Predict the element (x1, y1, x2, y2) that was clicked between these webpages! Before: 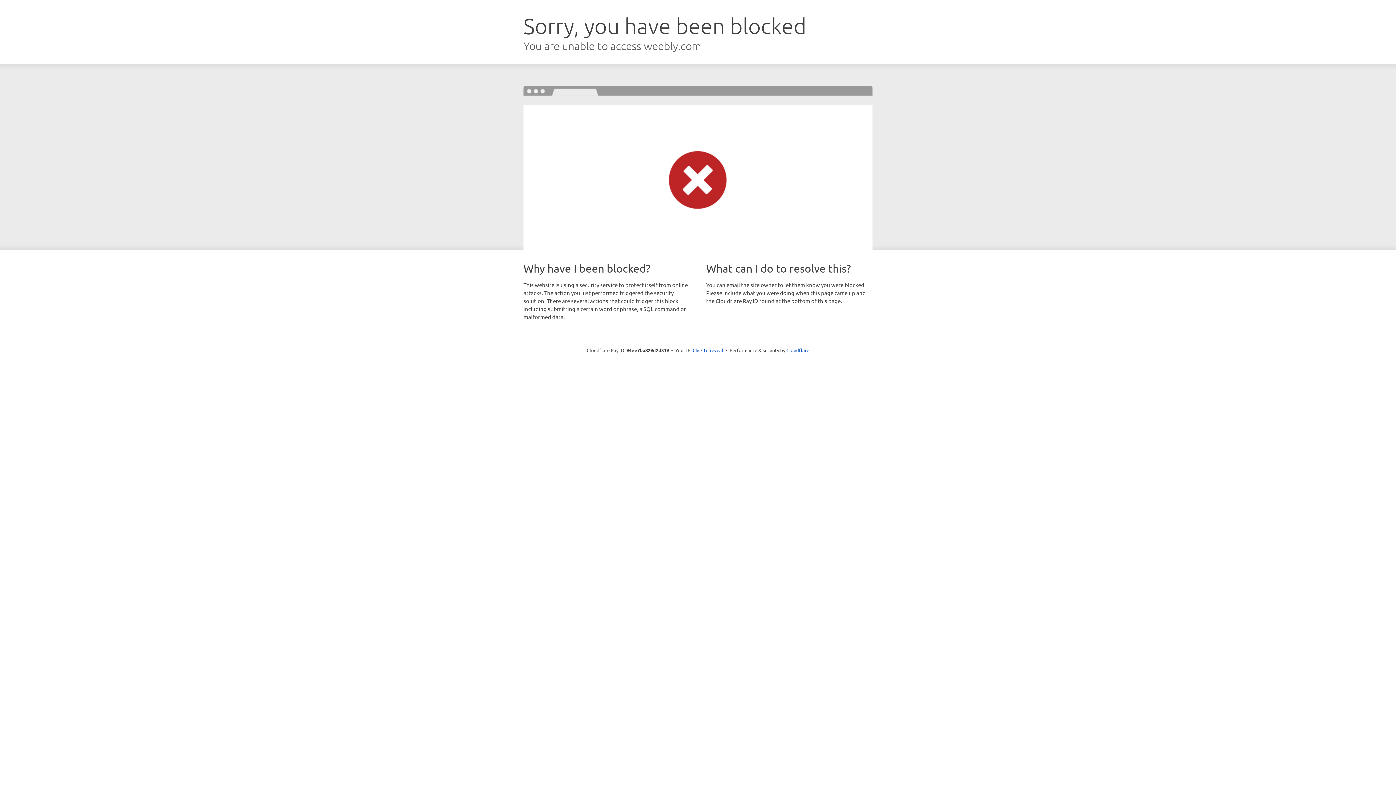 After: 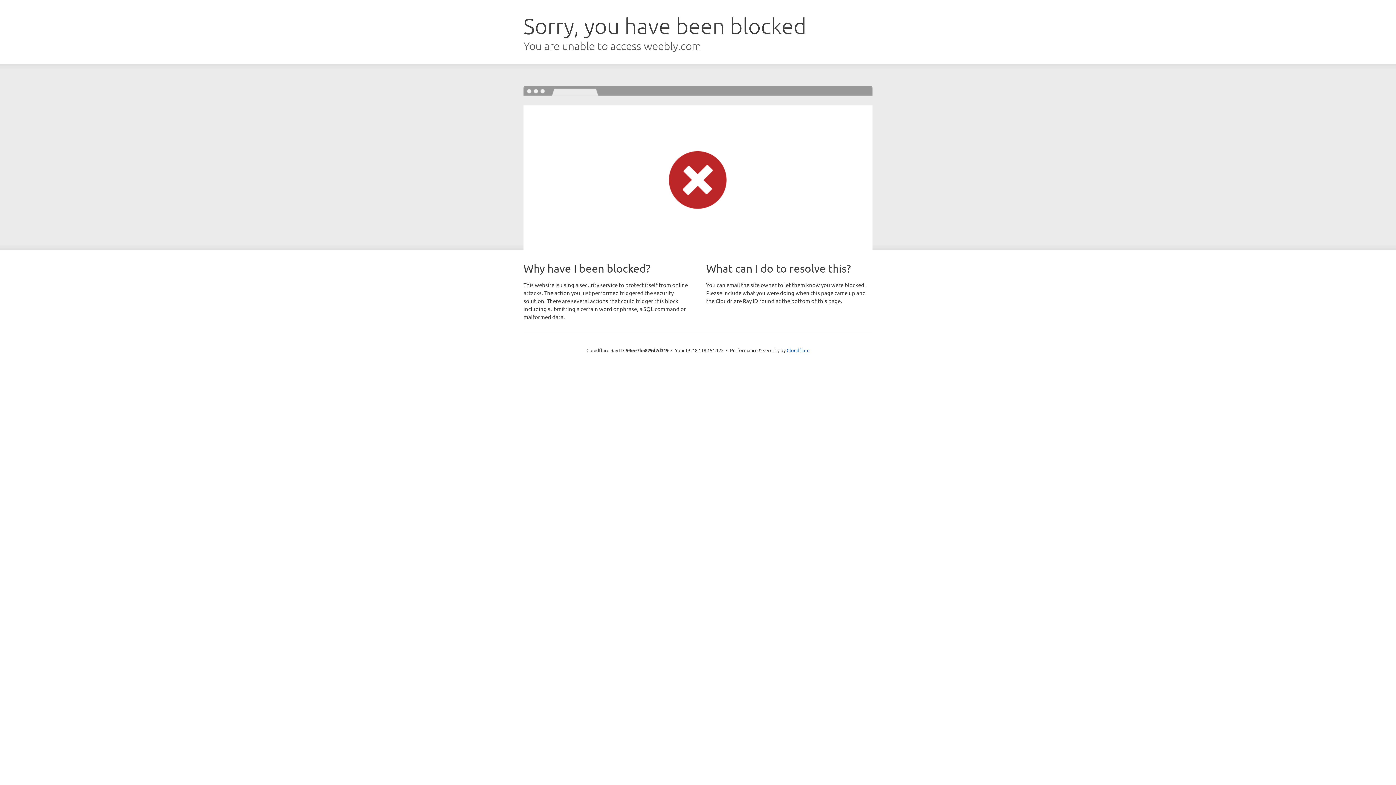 Action: bbox: (692, 346, 723, 353) label: Click to reveal